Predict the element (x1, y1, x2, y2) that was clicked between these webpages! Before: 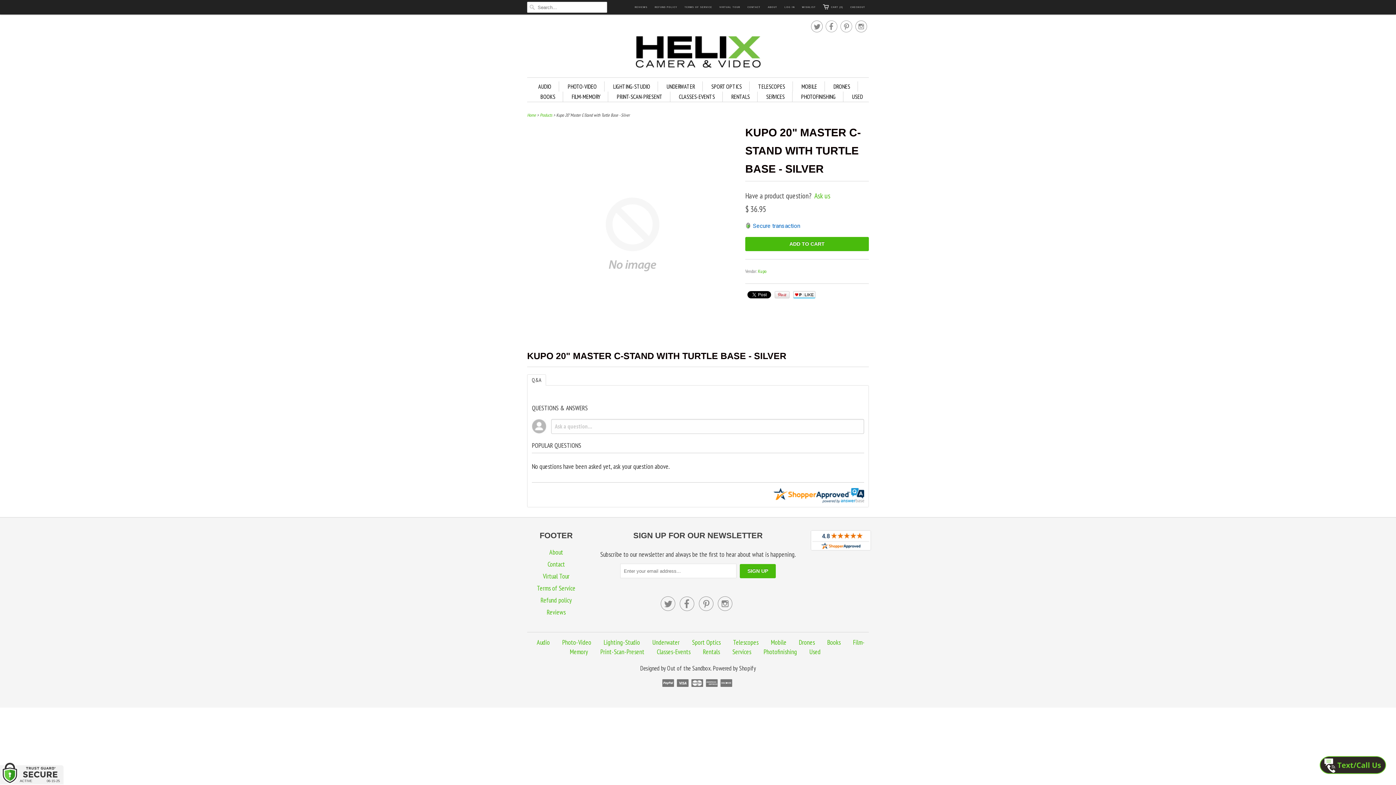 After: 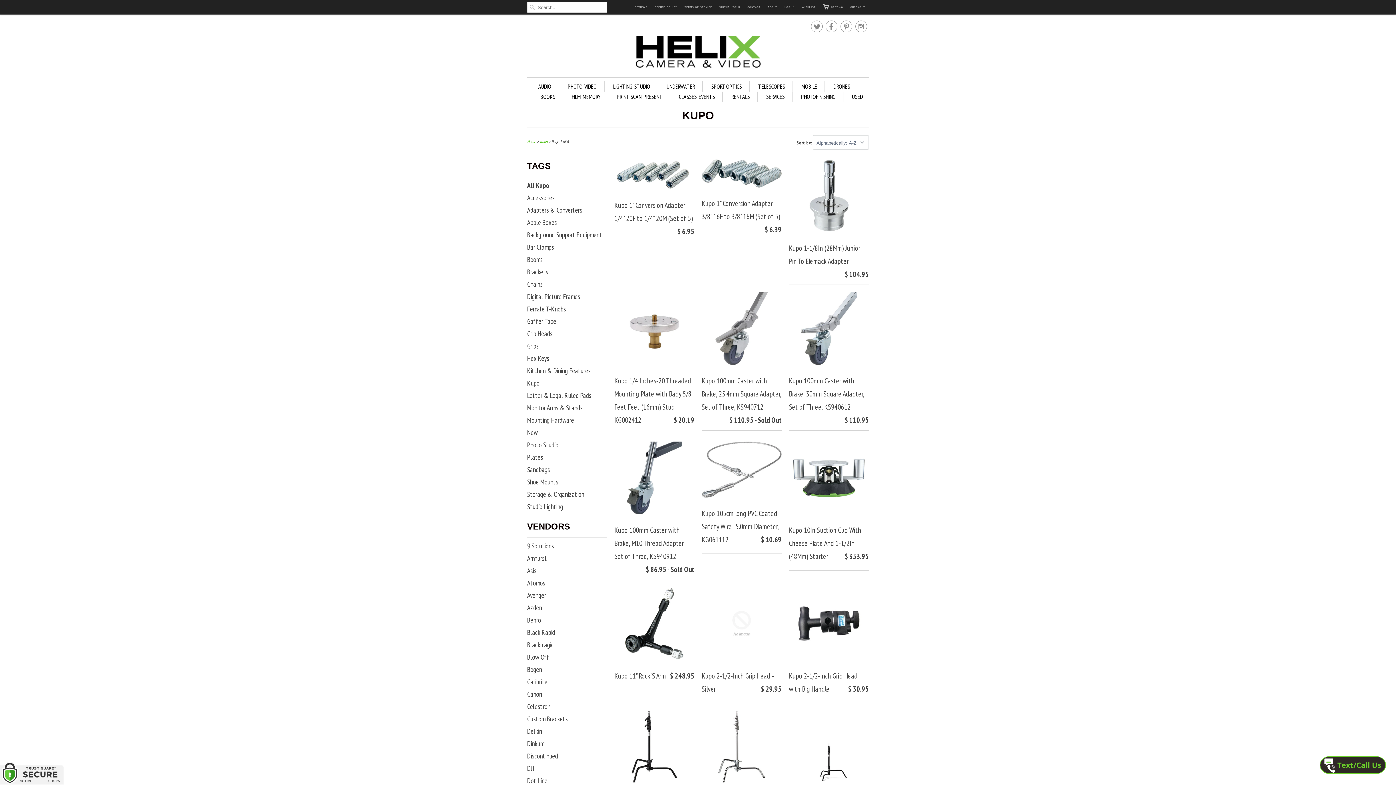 Action: bbox: (758, 268, 766, 274) label: Kupo